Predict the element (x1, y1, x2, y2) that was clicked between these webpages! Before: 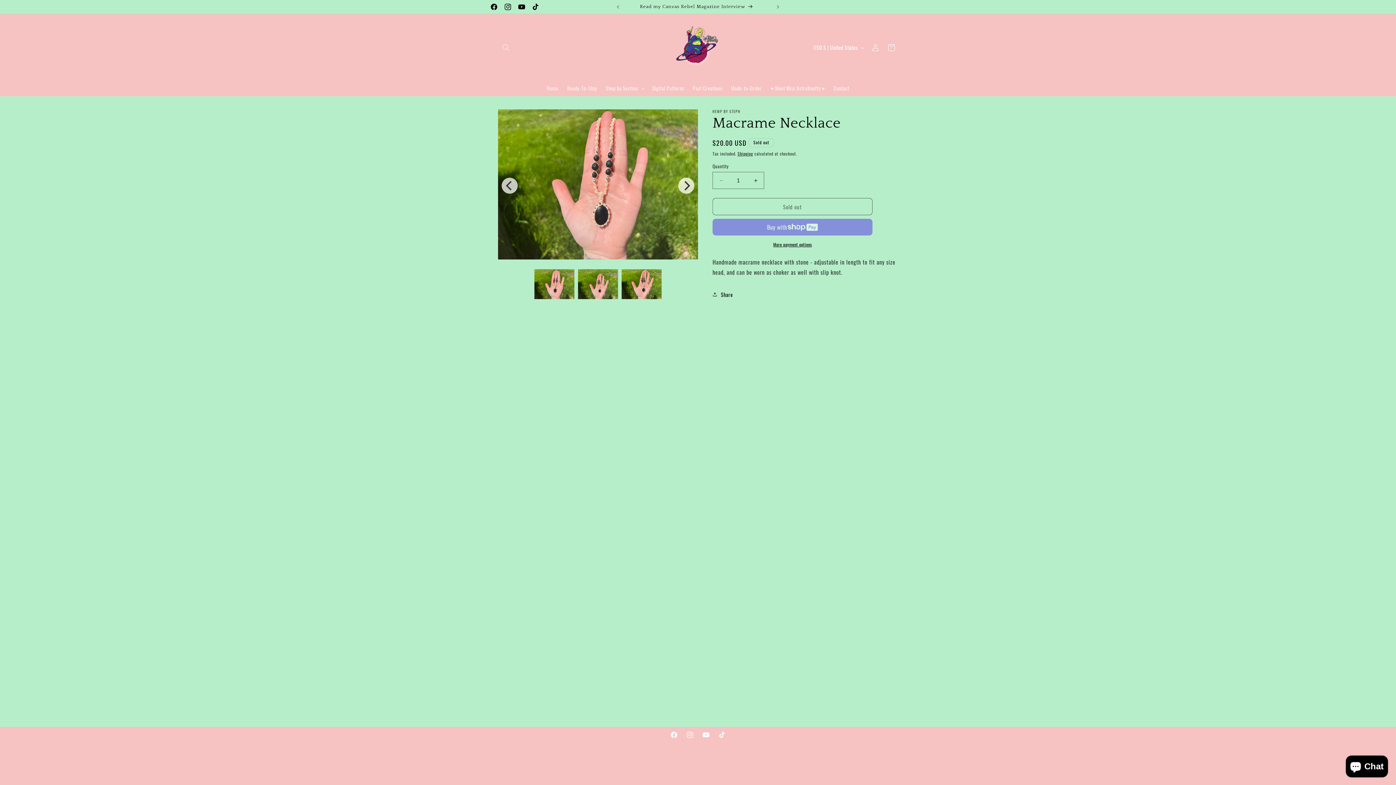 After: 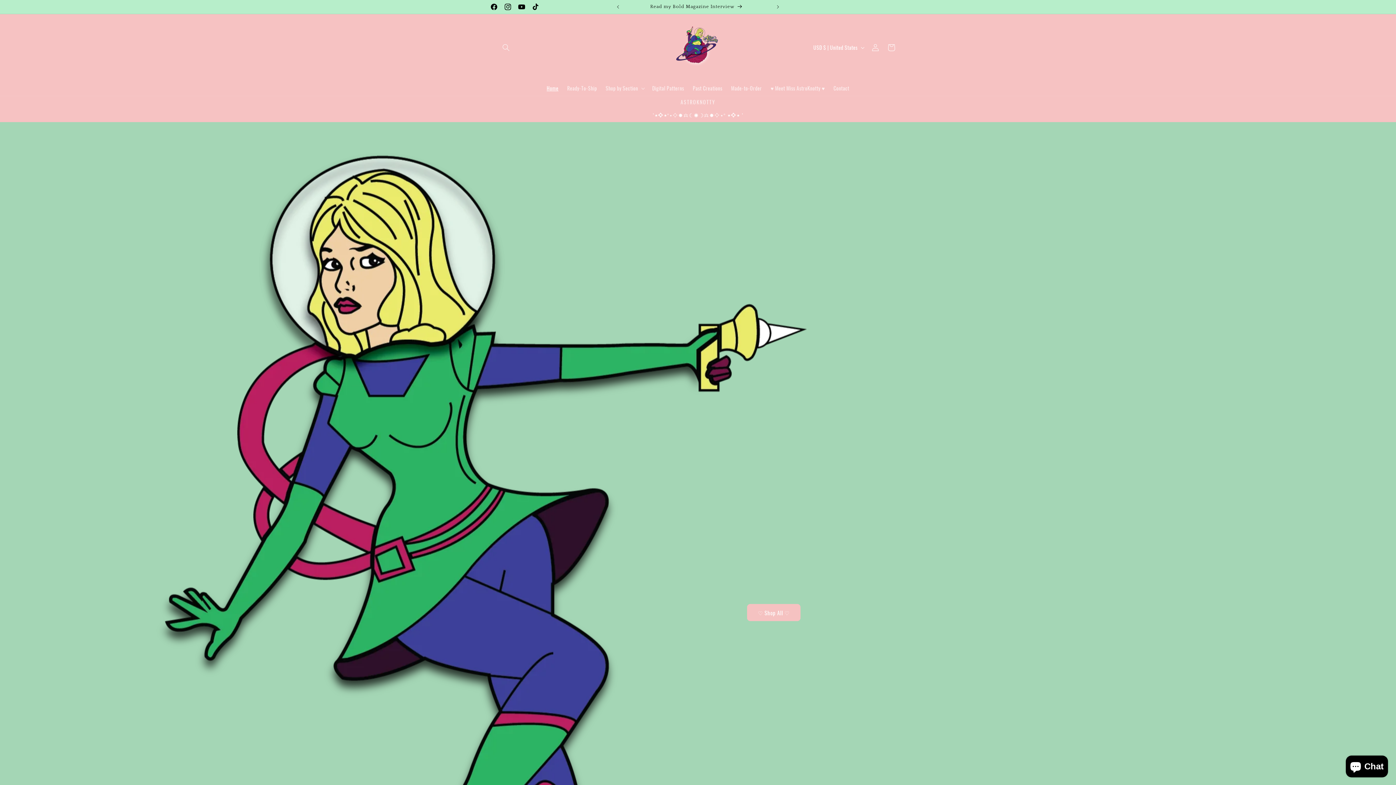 Action: bbox: (542, 80, 563, 96) label: Home